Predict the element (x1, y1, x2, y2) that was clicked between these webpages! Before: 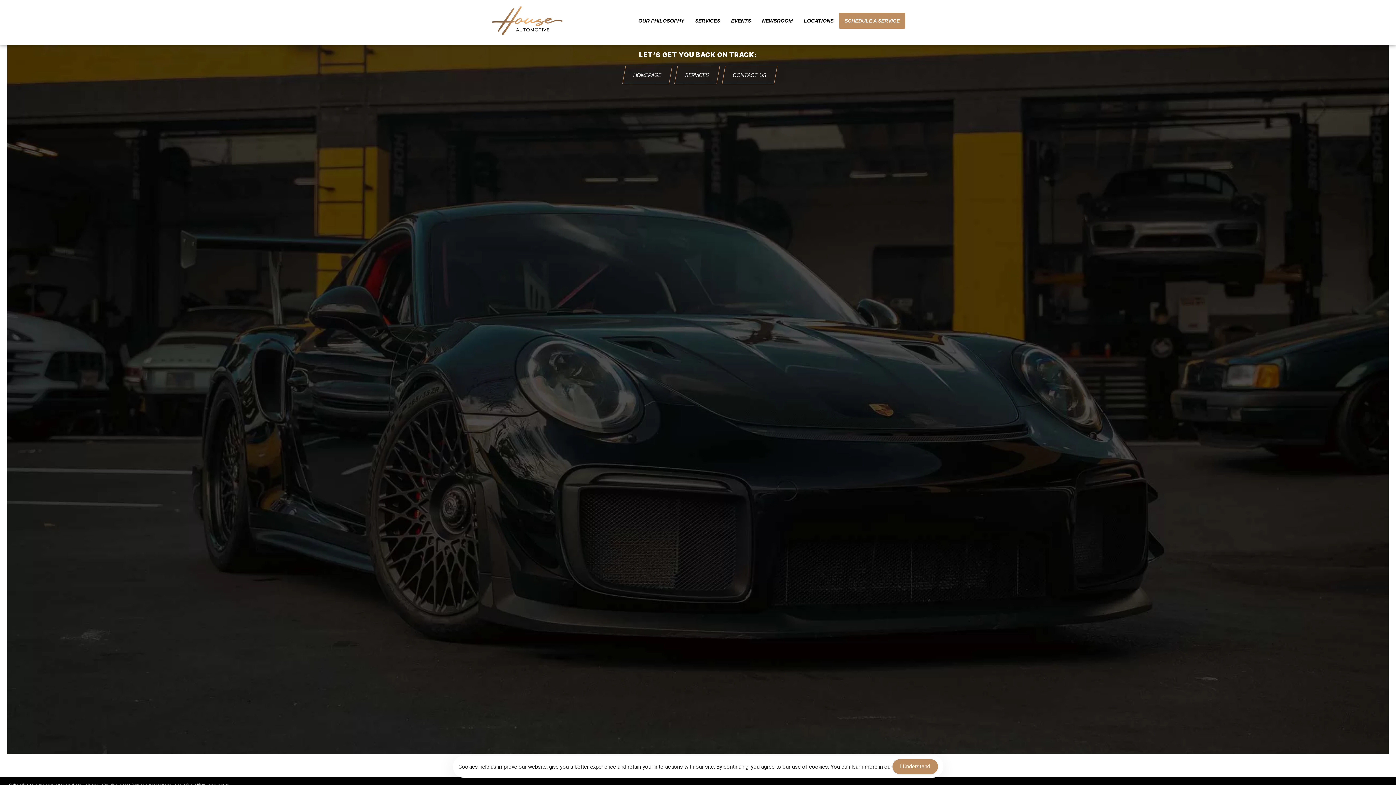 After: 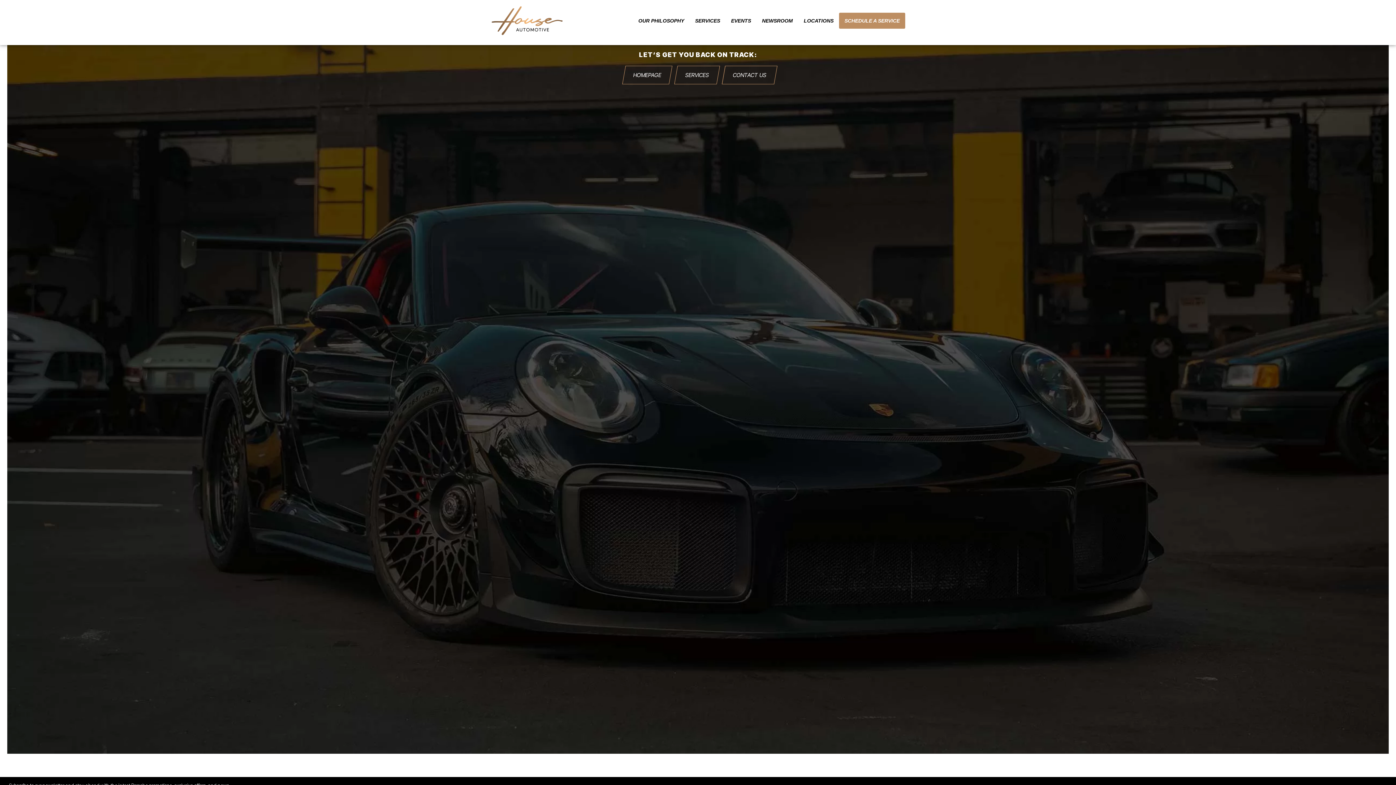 Action: label: Accept Cookies bbox: (892, 759, 938, 774)